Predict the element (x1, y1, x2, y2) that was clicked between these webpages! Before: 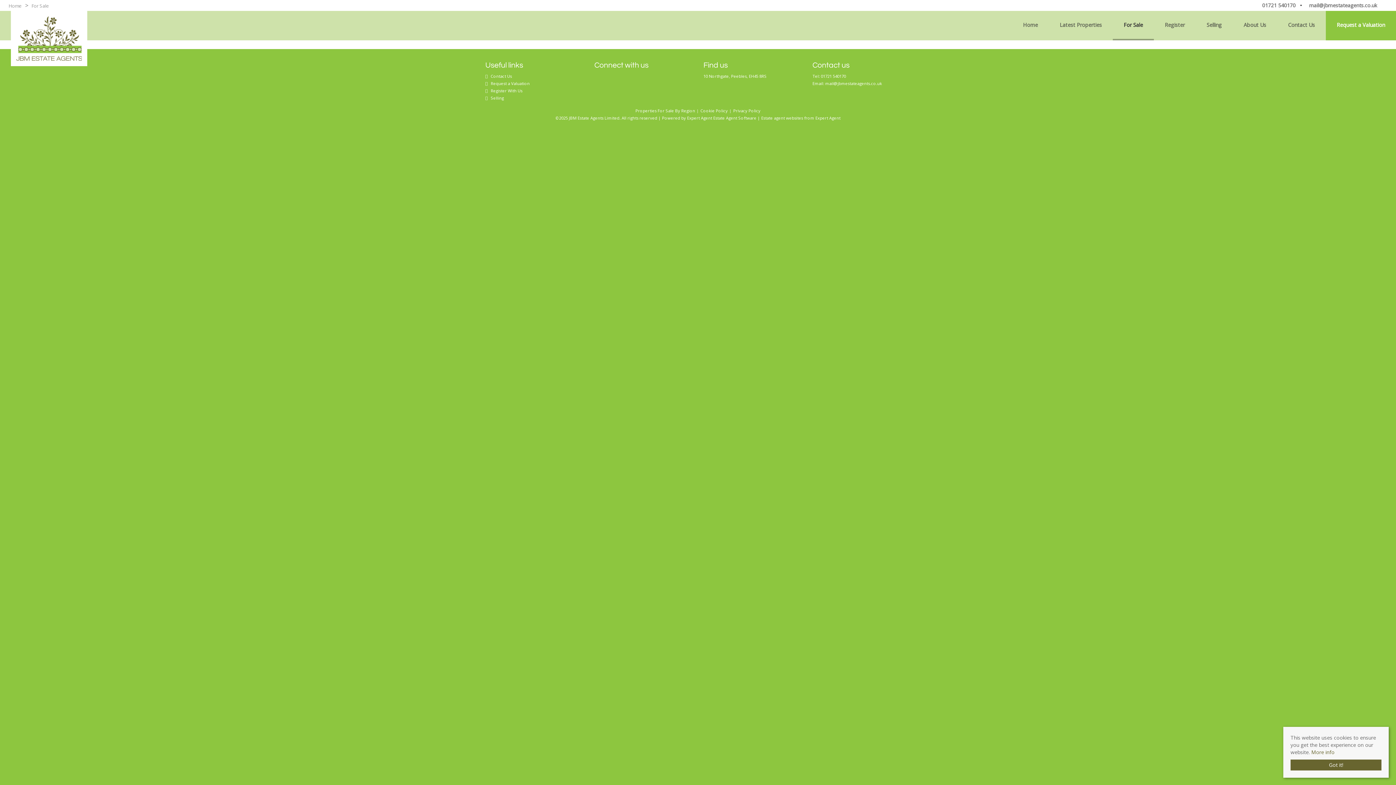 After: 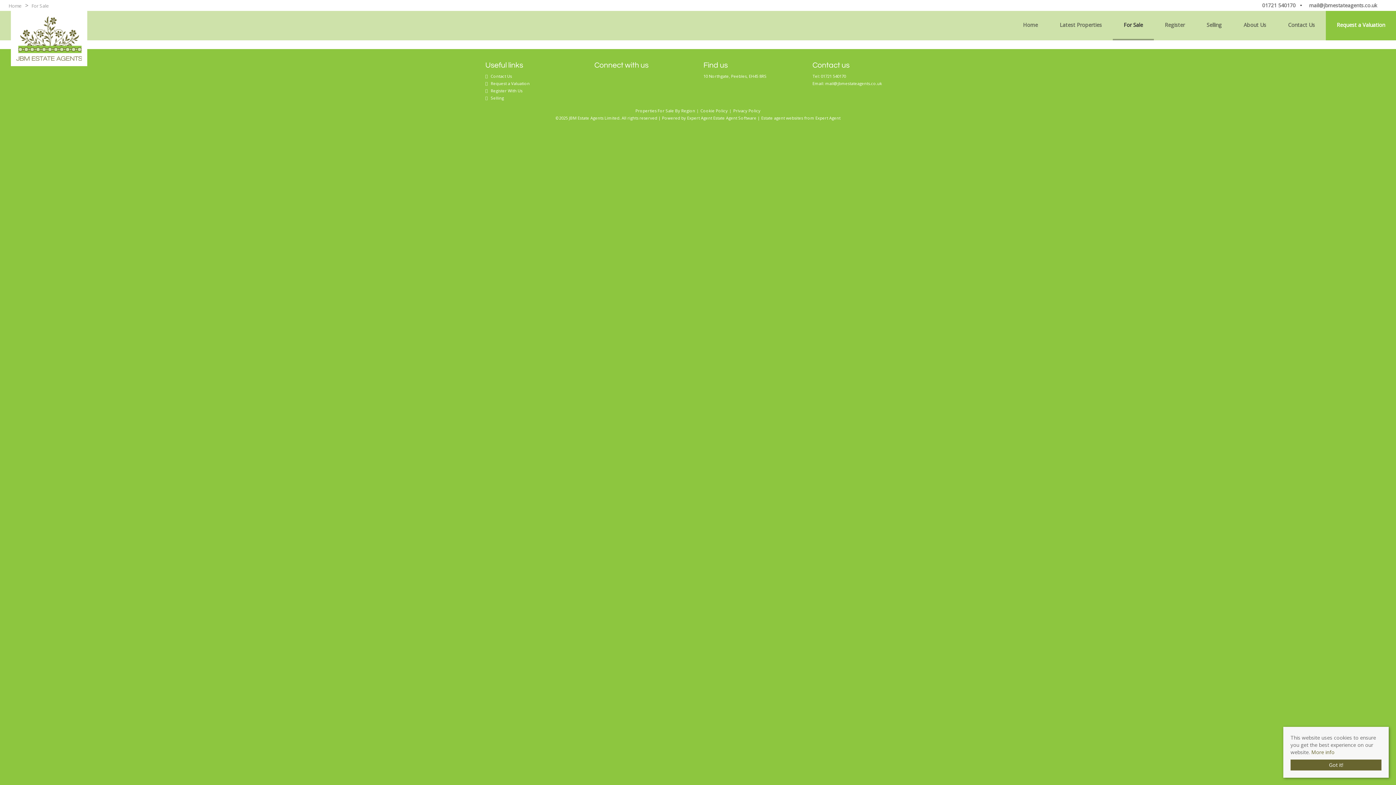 Action: bbox: (594, 72, 597, 79) label: External Link: Facebook